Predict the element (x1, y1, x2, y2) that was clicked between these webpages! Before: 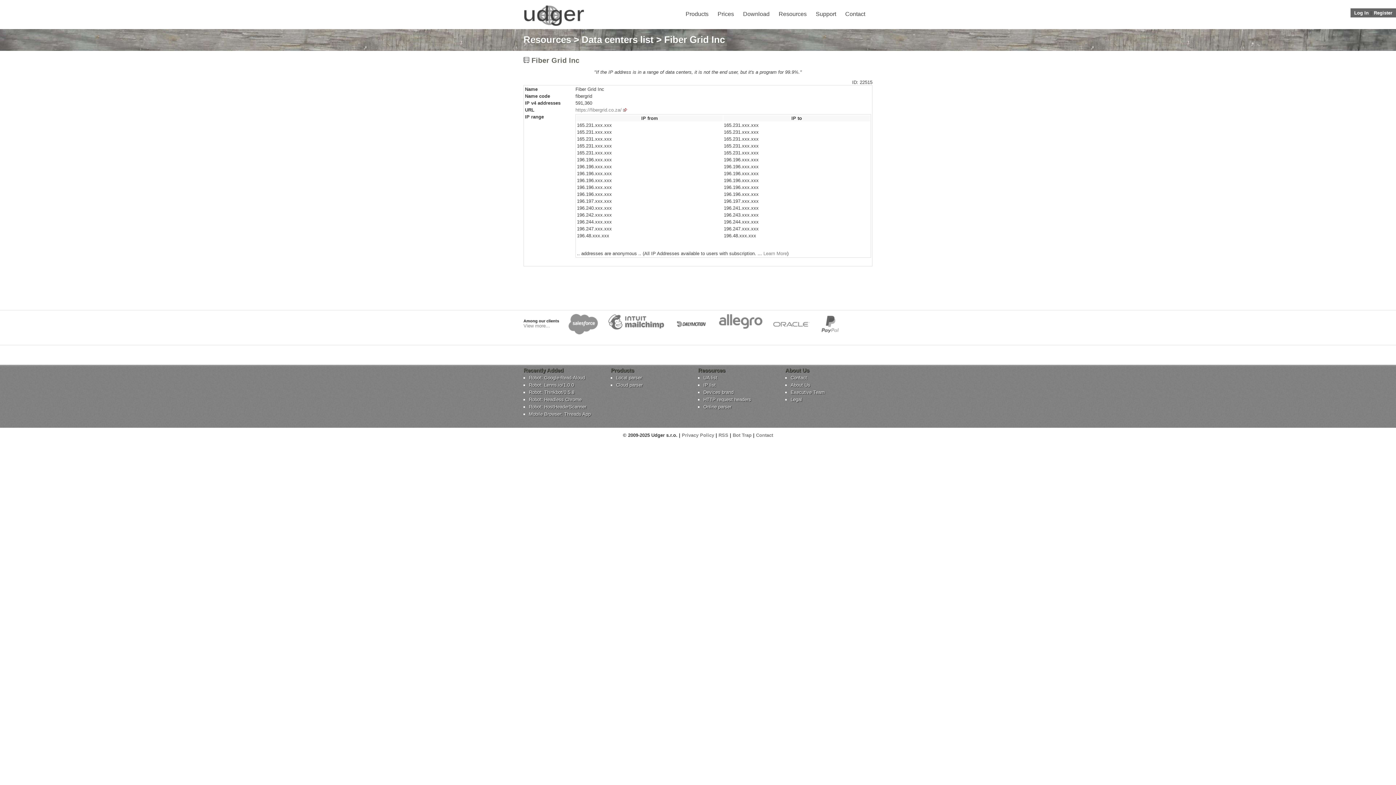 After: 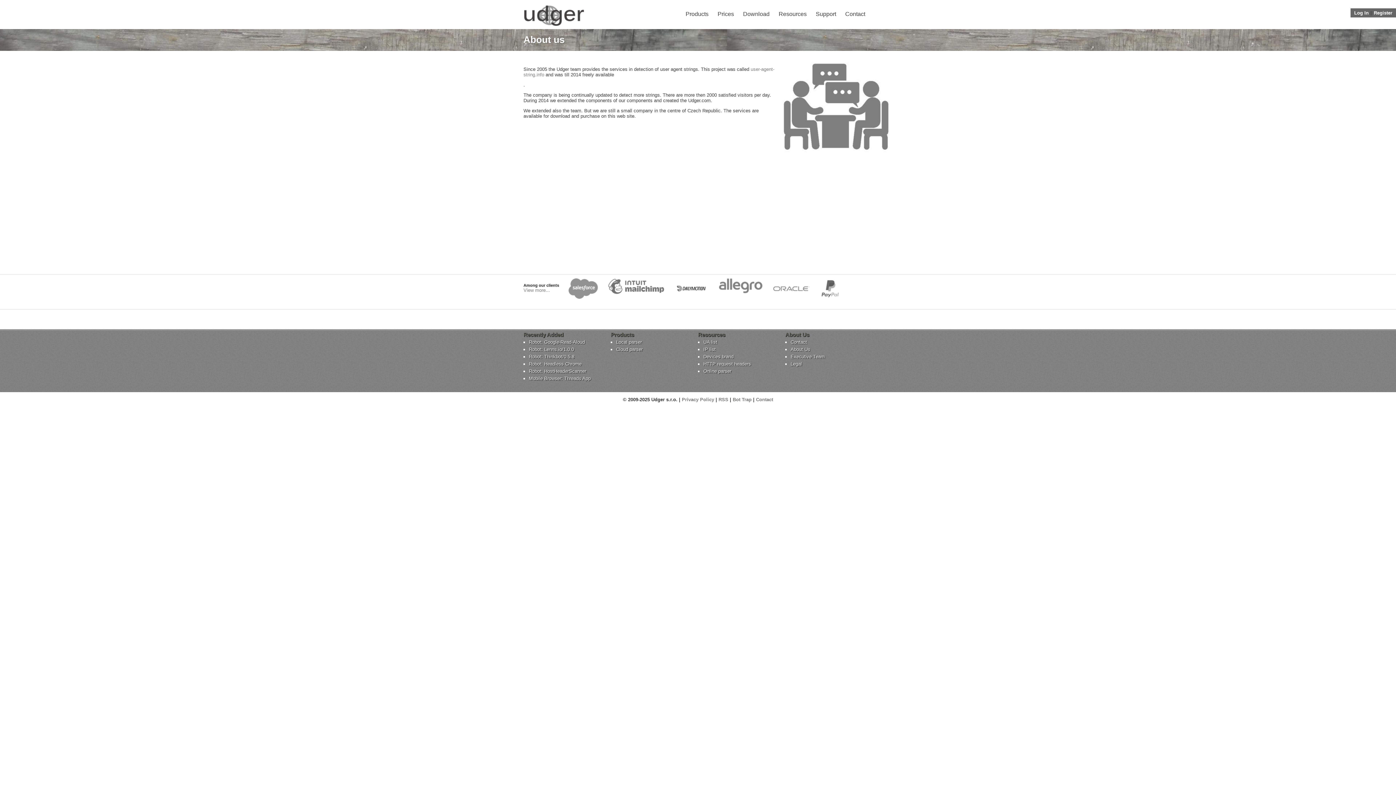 Action: bbox: (790, 382, 867, 388) label: About Us